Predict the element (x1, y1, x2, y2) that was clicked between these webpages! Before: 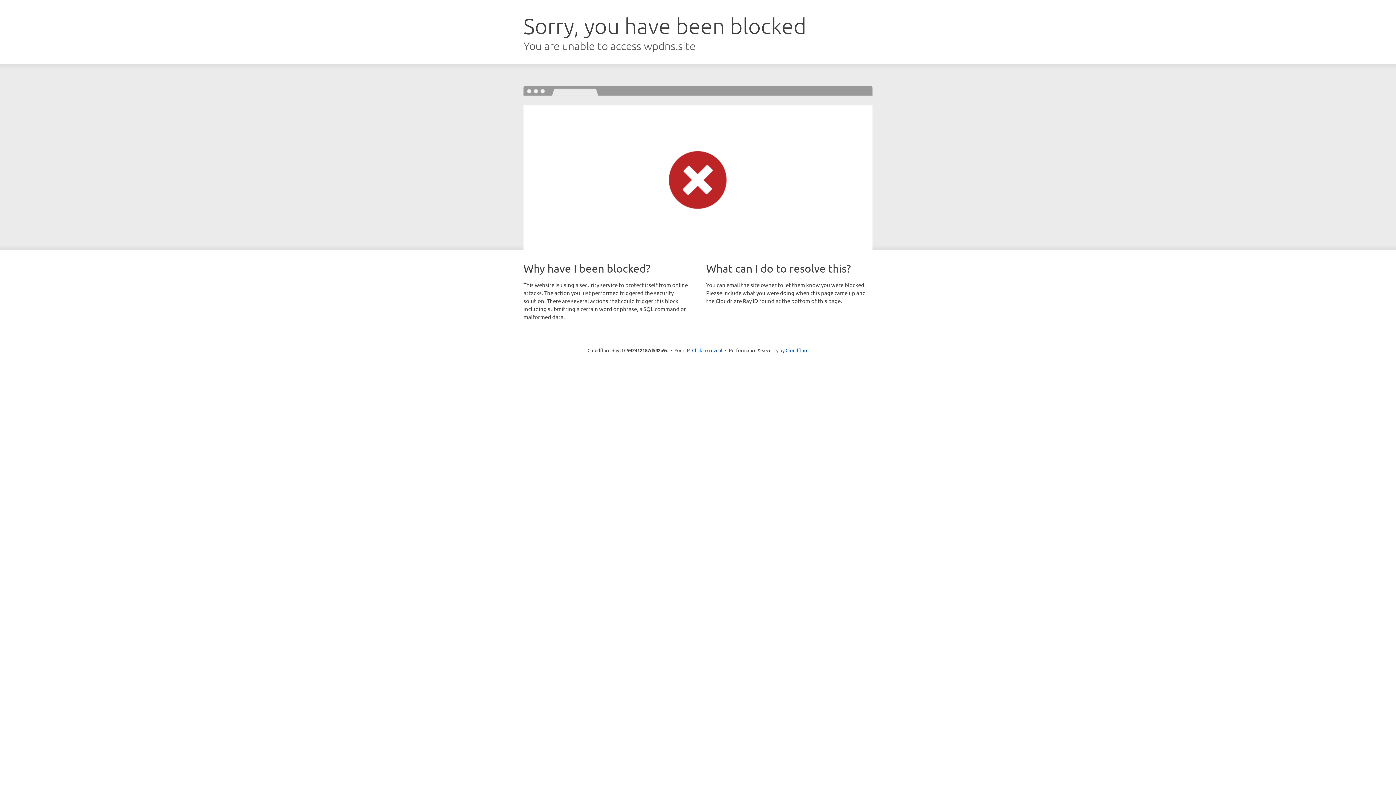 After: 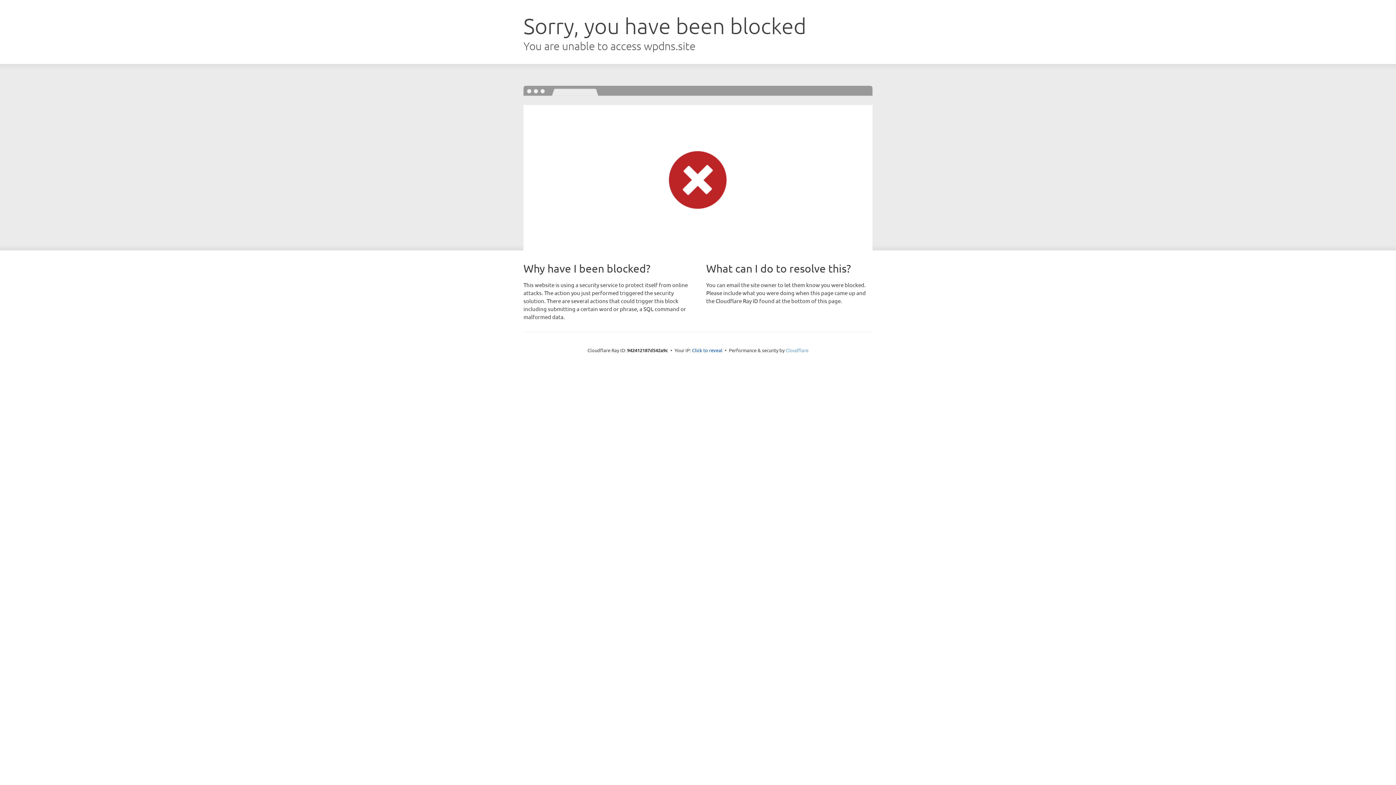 Action: bbox: (785, 347, 808, 353) label: Cloudflare